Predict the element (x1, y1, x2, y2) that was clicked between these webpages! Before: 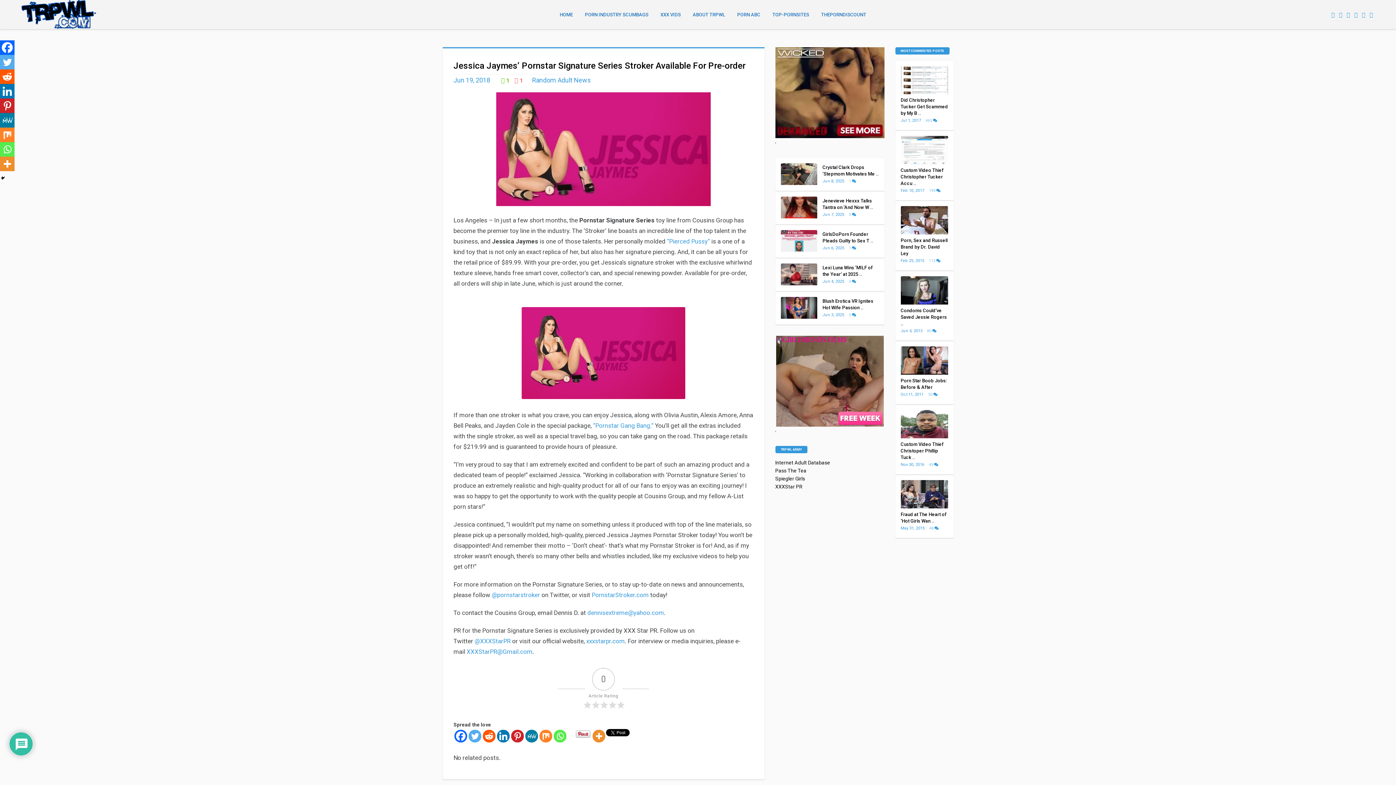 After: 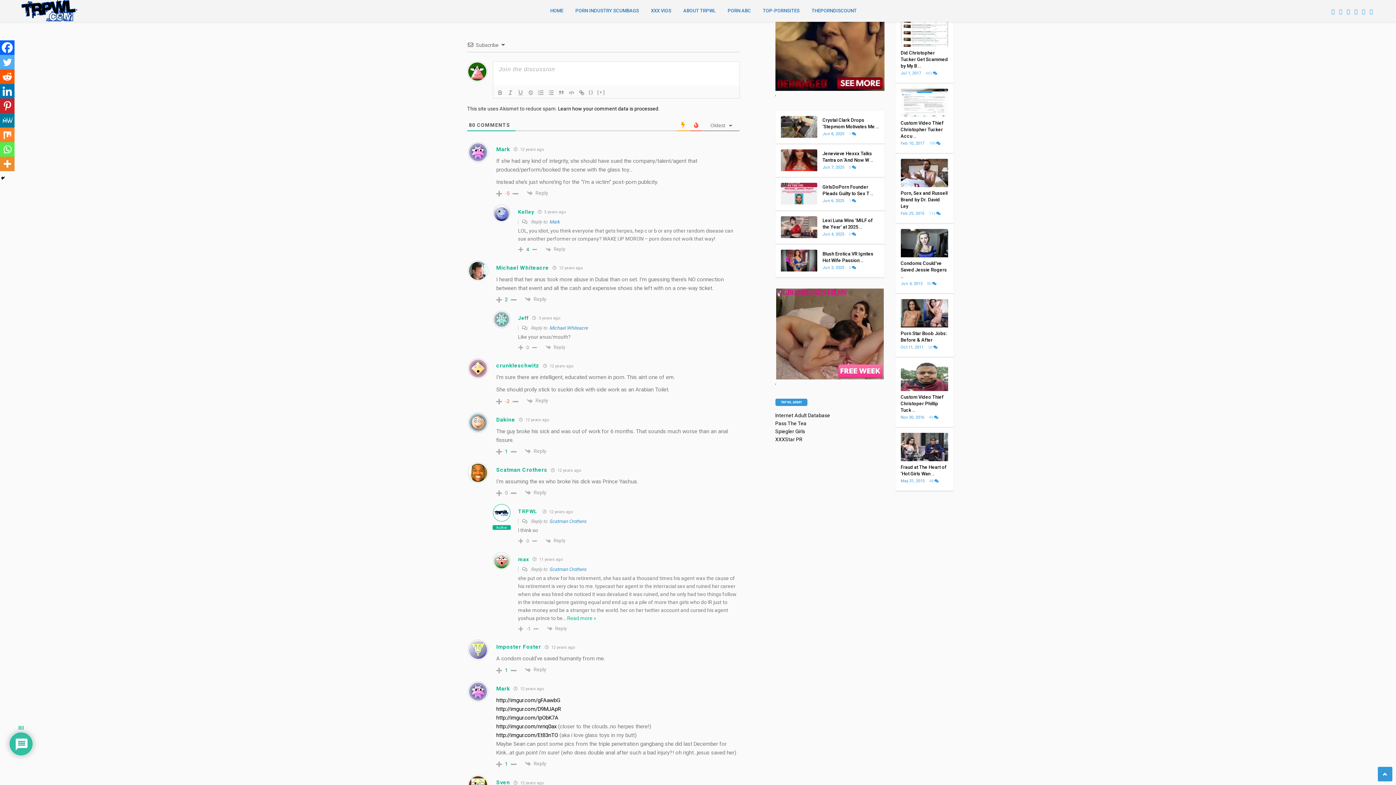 Action: label: 80  bbox: (927, 329, 936, 333)